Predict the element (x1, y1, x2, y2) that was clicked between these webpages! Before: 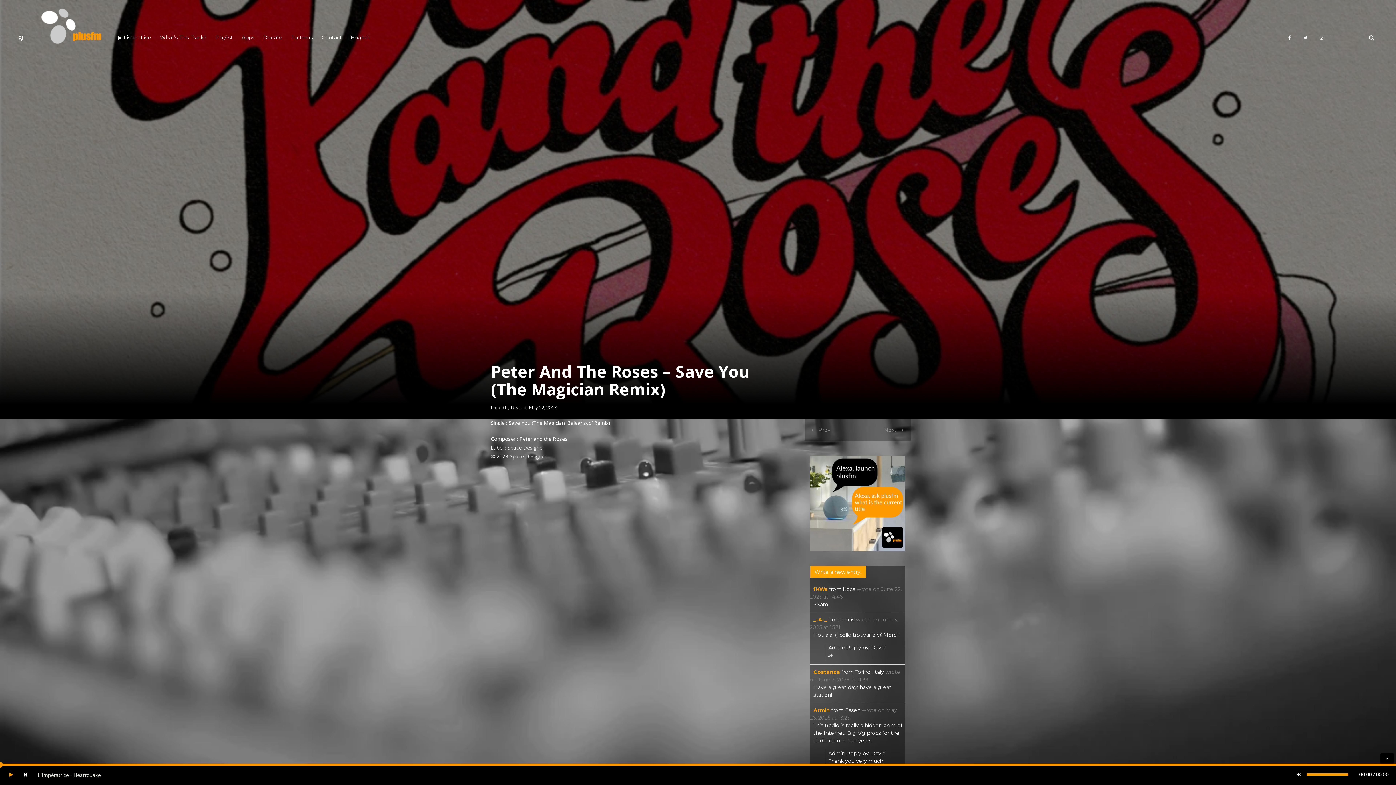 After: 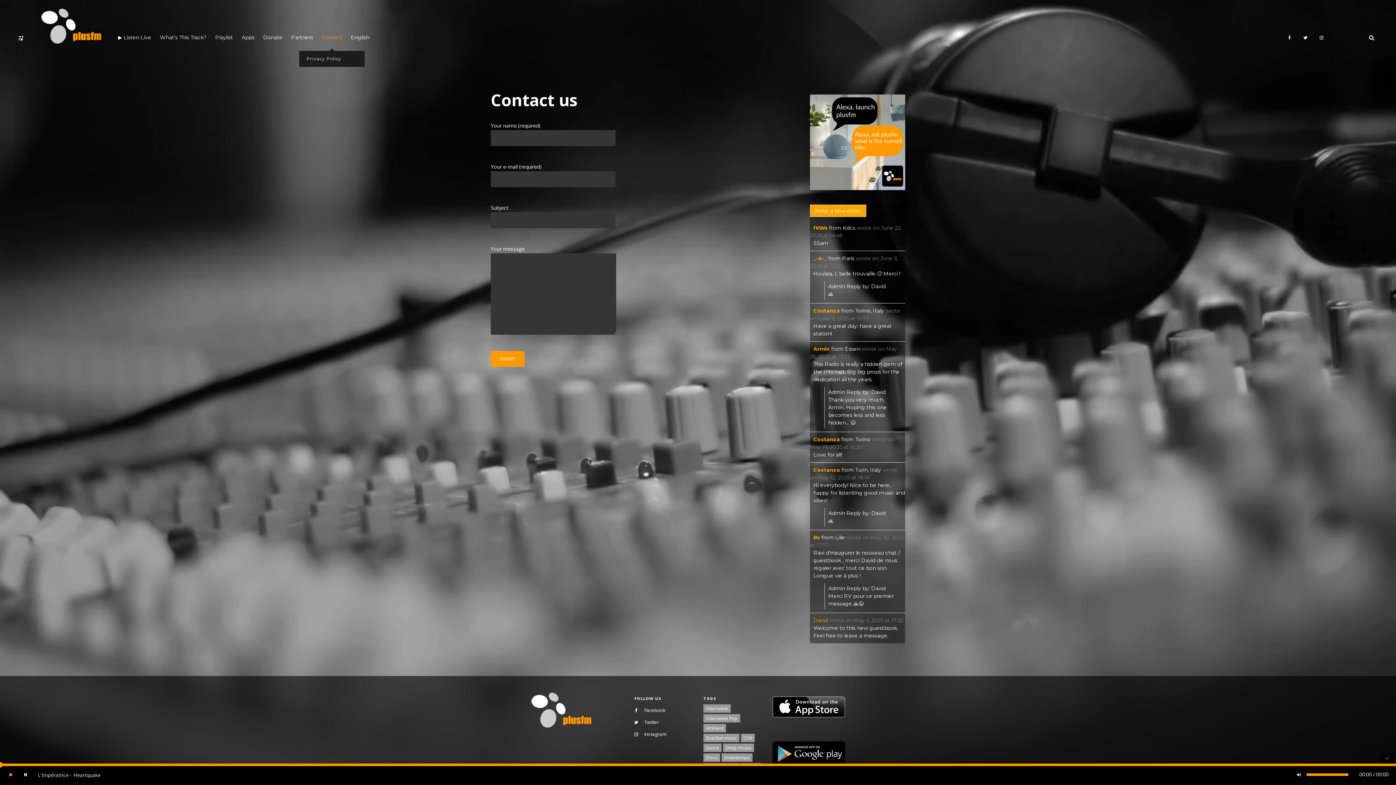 Action: label: Contact bbox: (318, 23, 345, 50)